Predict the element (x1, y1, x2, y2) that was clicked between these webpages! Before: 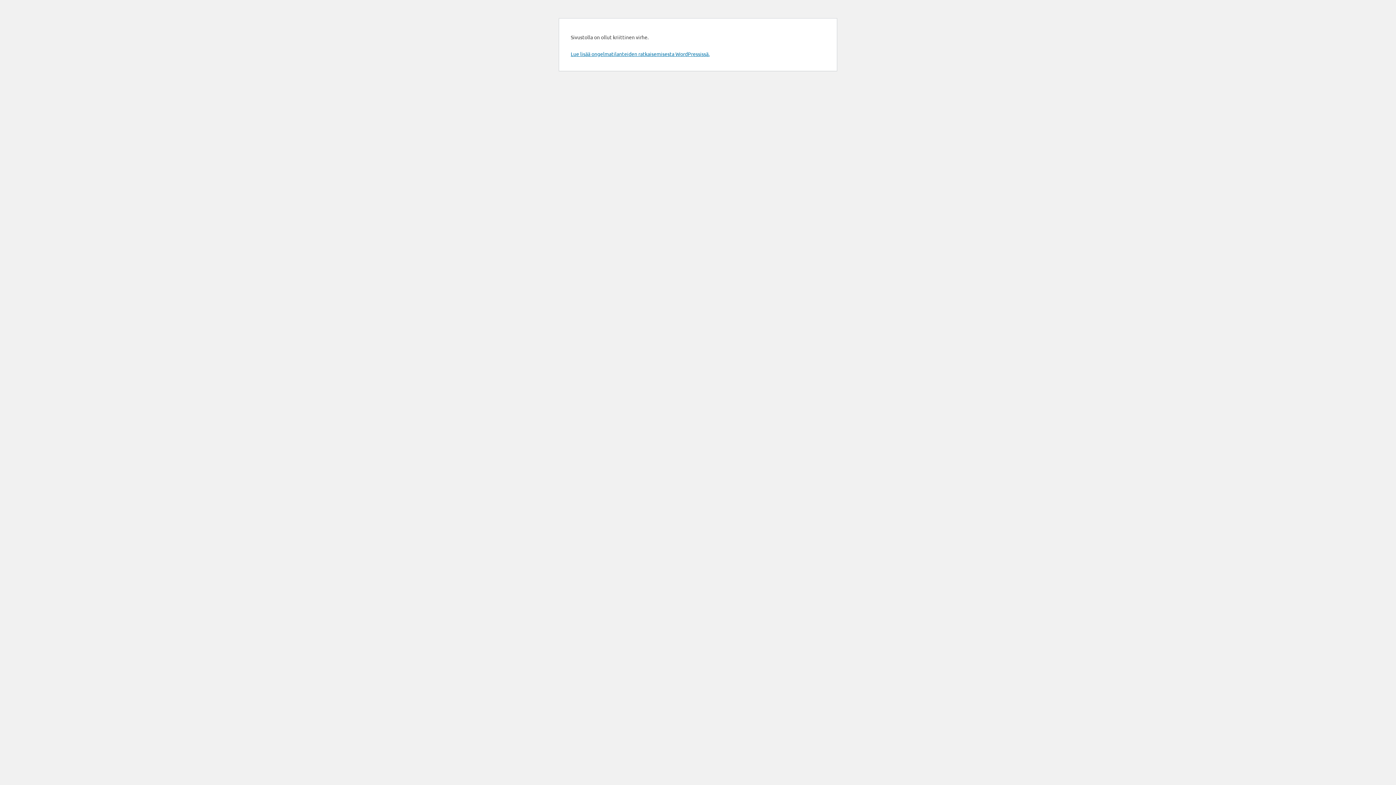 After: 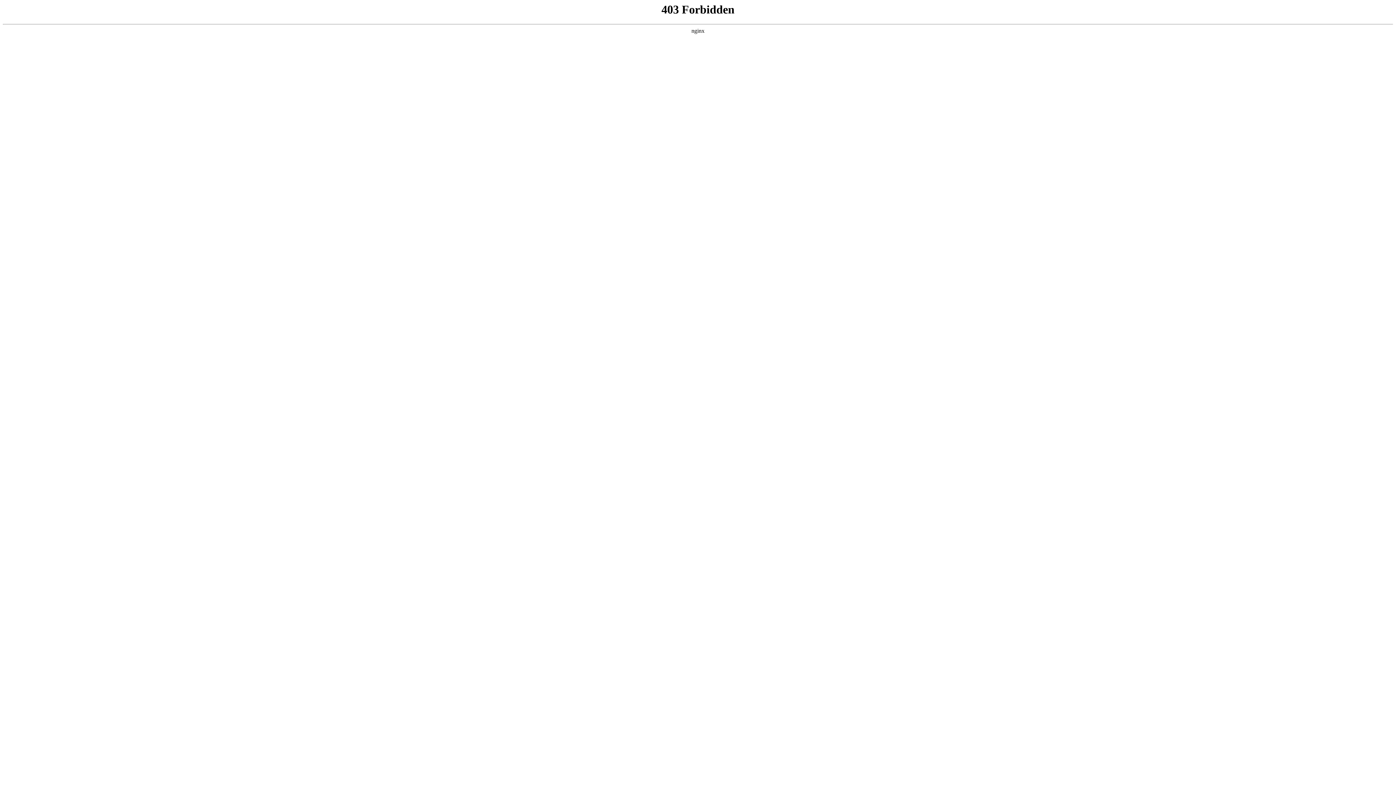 Action: bbox: (570, 50, 709, 57) label: Lue lisää ongelmatilanteiden ratkaisemisesta WordPressissä.